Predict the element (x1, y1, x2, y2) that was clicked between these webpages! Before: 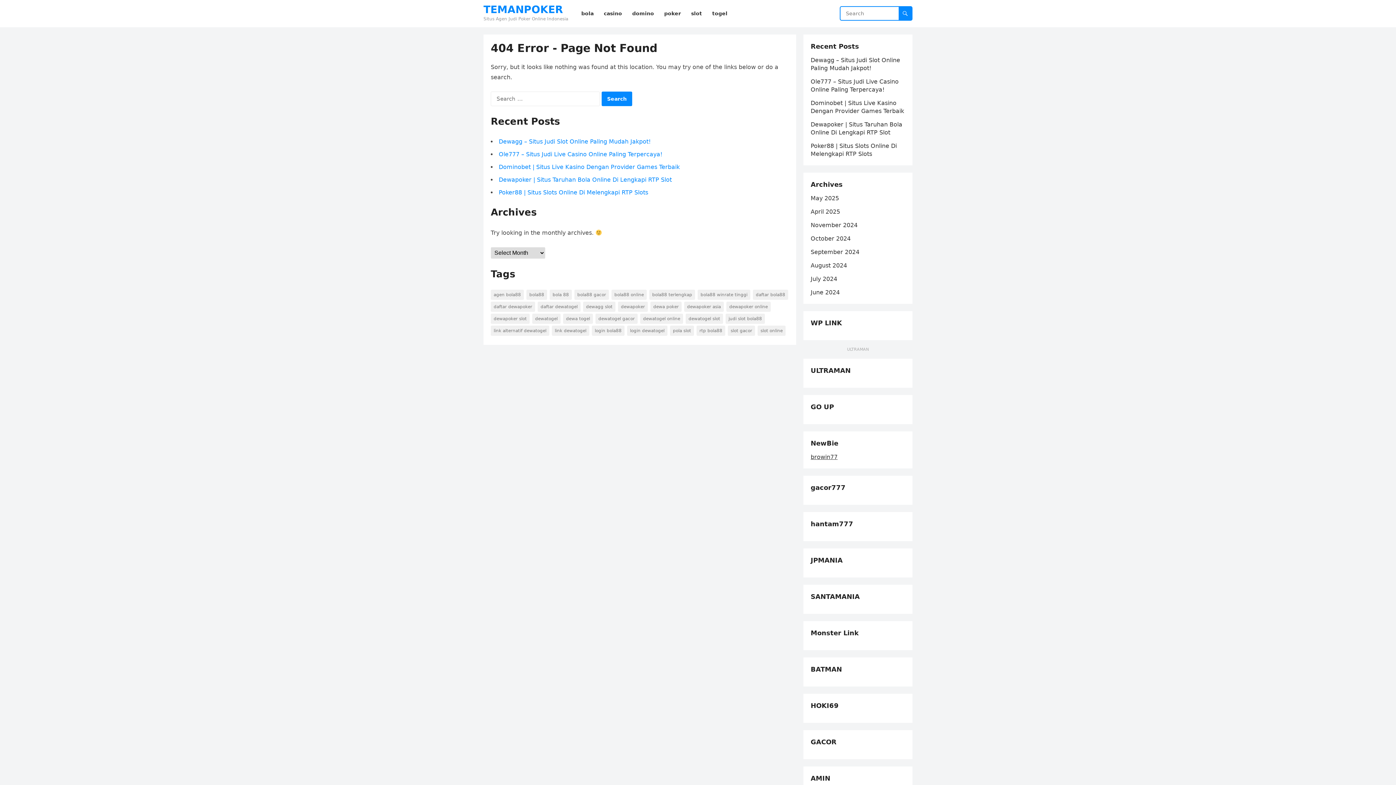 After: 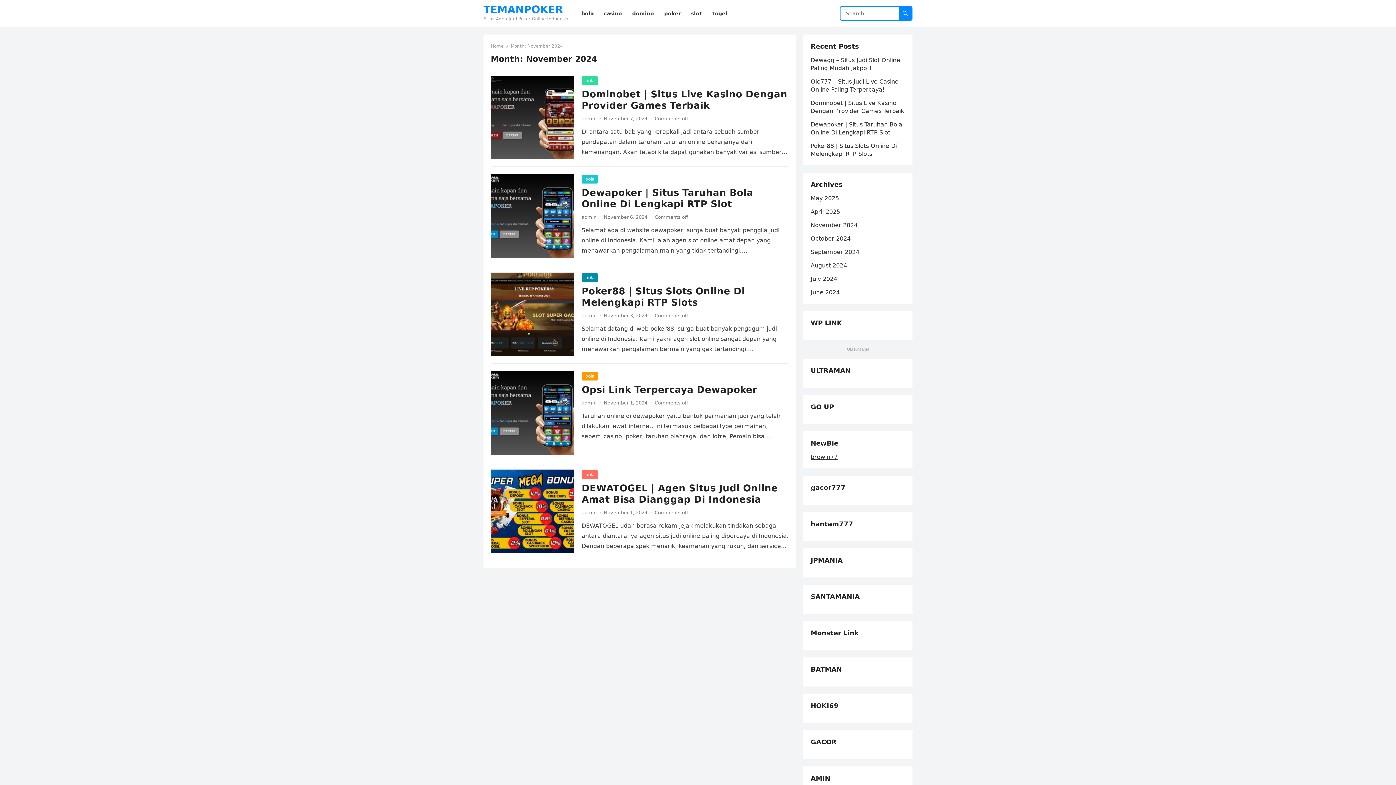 Action: label: November 2024 bbox: (810, 221, 857, 228)